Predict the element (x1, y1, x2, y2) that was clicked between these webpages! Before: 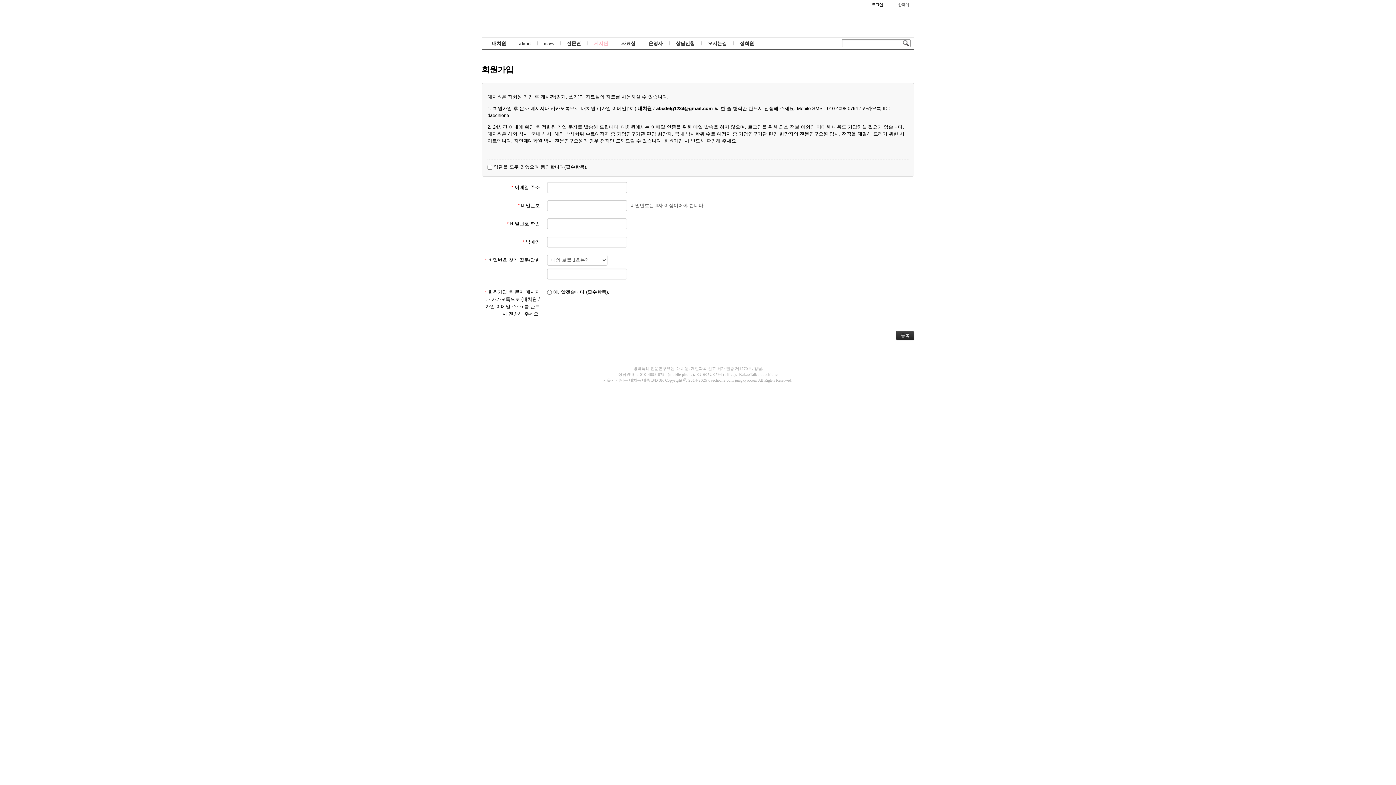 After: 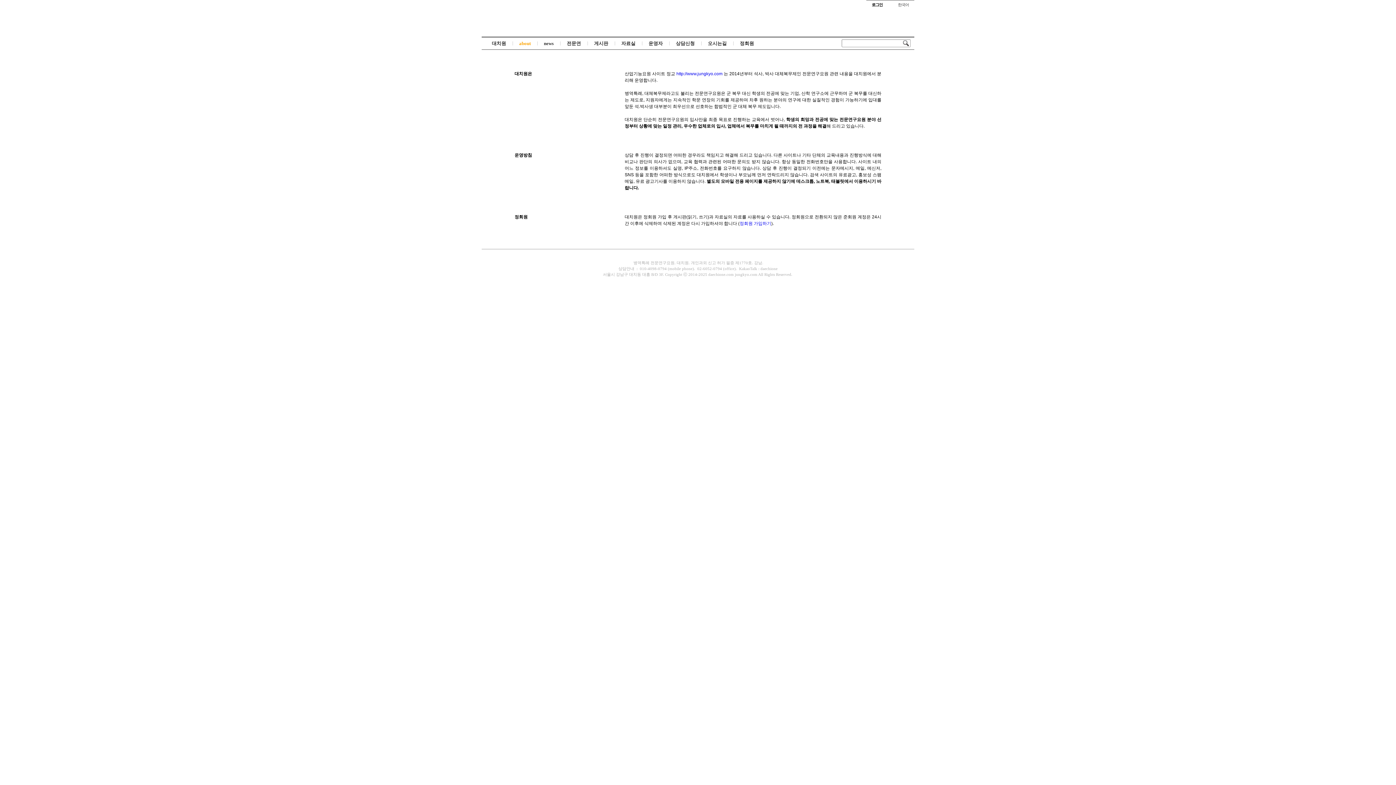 Action: bbox: (512, 37, 537, 49) label: about